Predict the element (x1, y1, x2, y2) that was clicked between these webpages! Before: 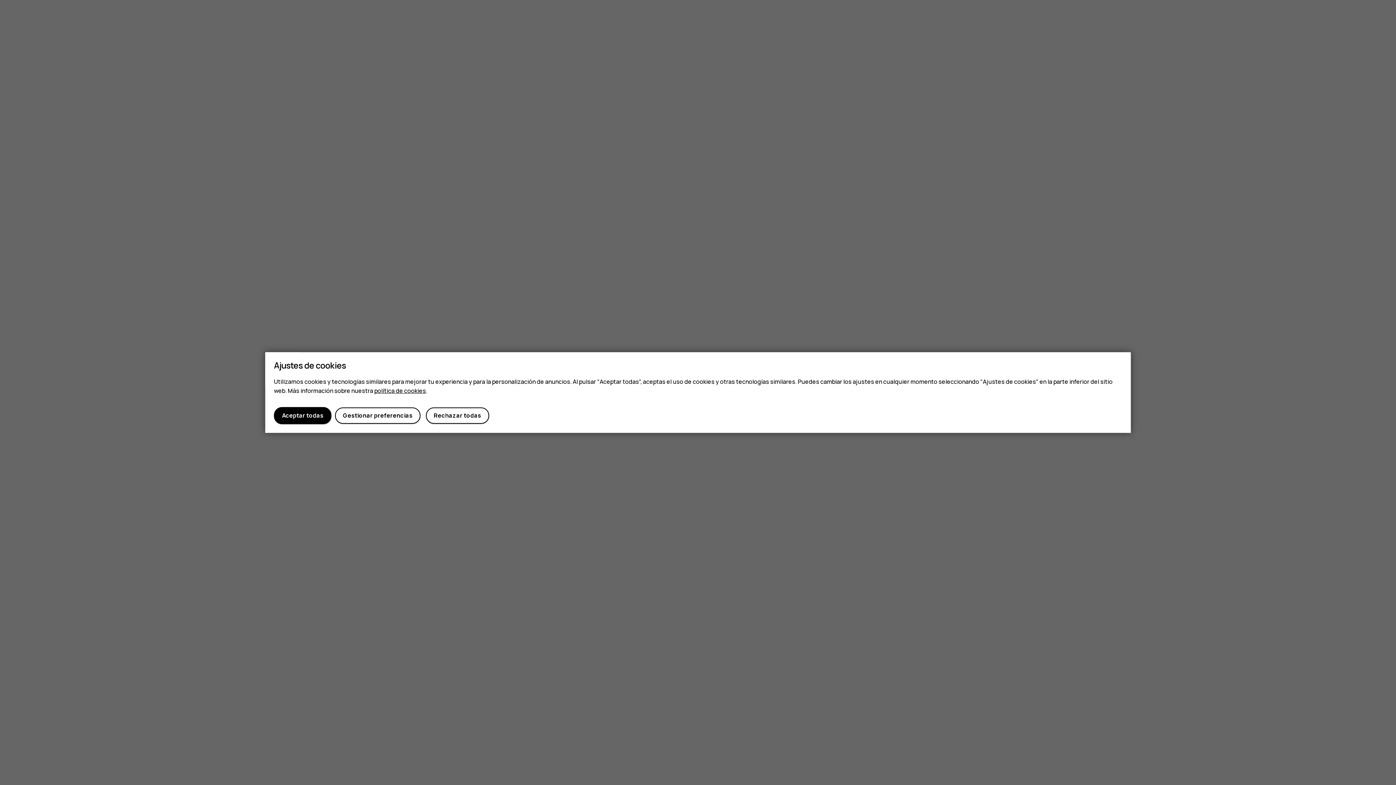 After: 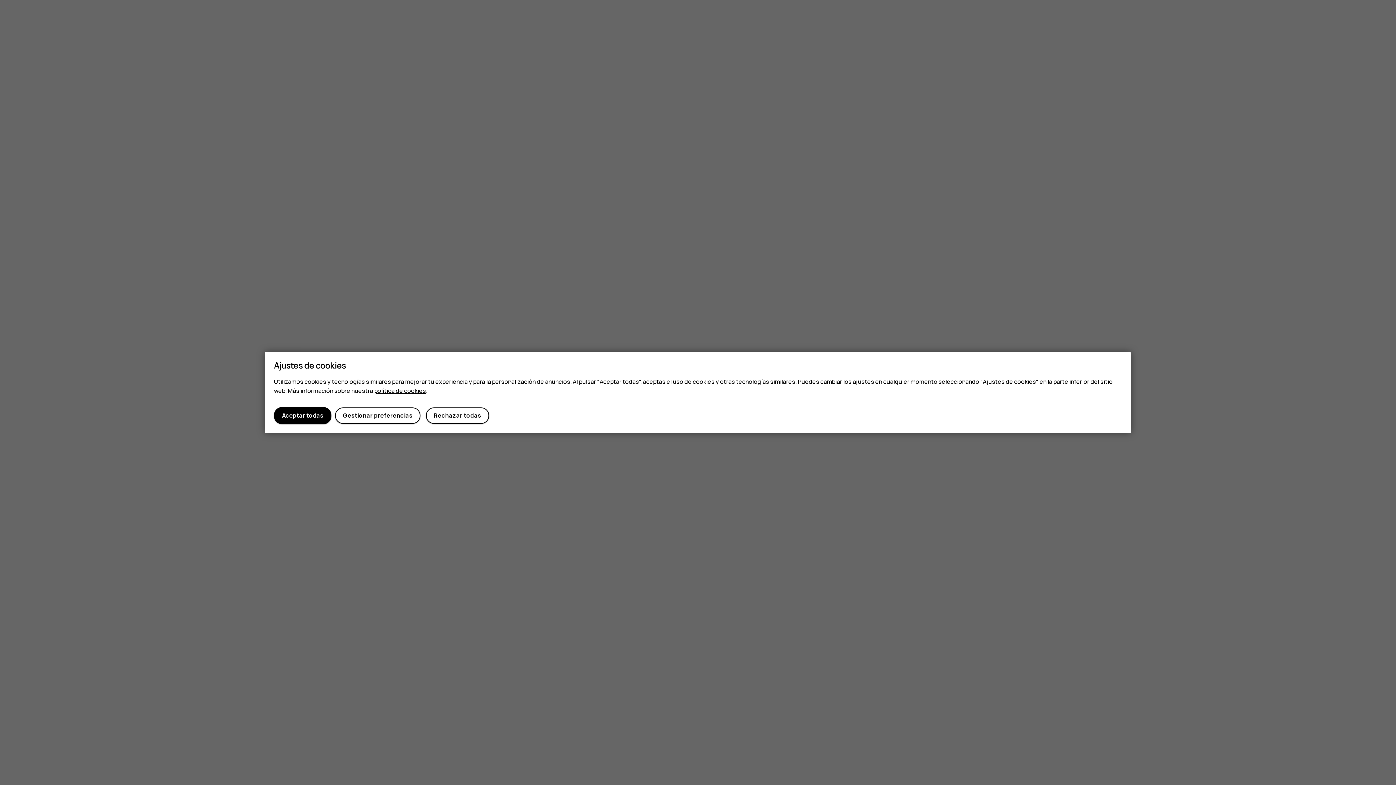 Action: label: política de cookies bbox: (374, 386, 426, 394)